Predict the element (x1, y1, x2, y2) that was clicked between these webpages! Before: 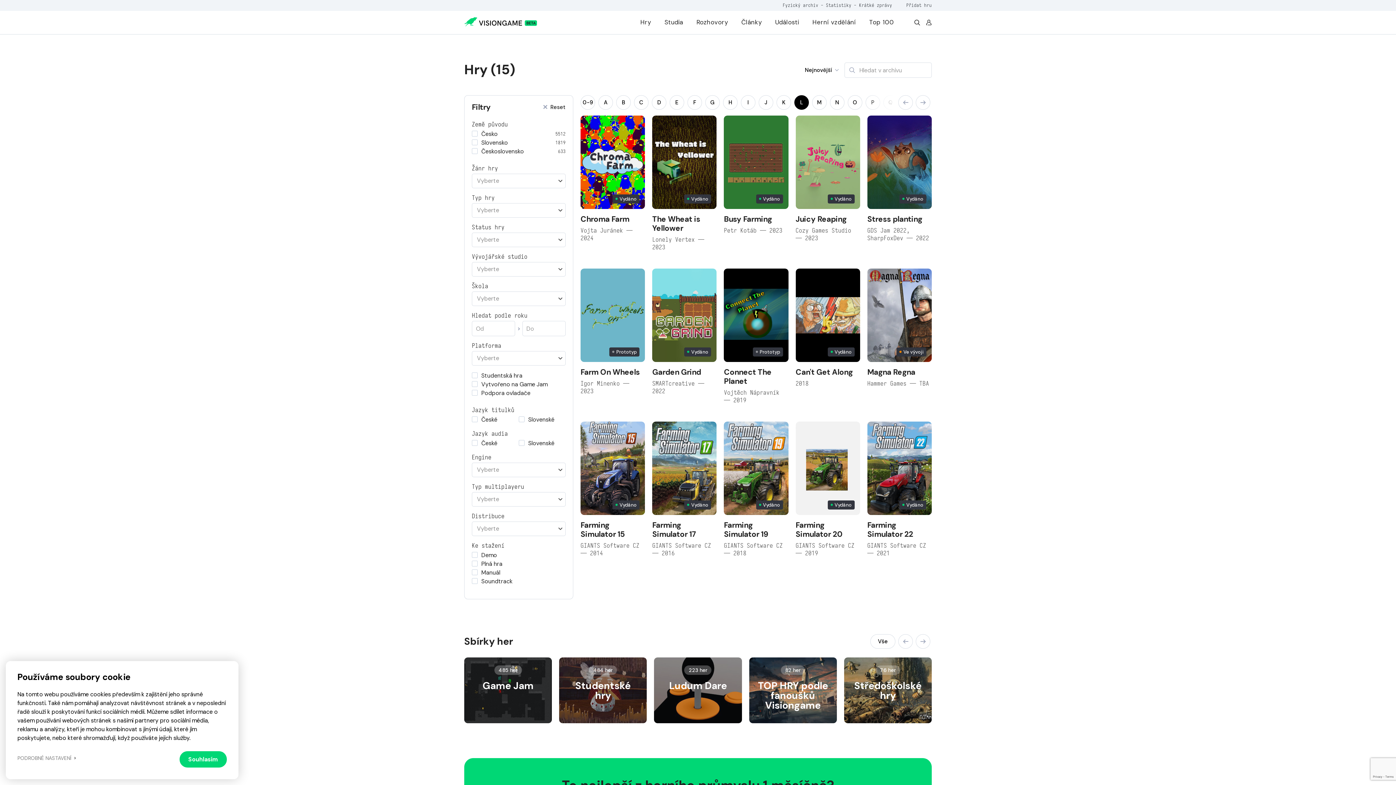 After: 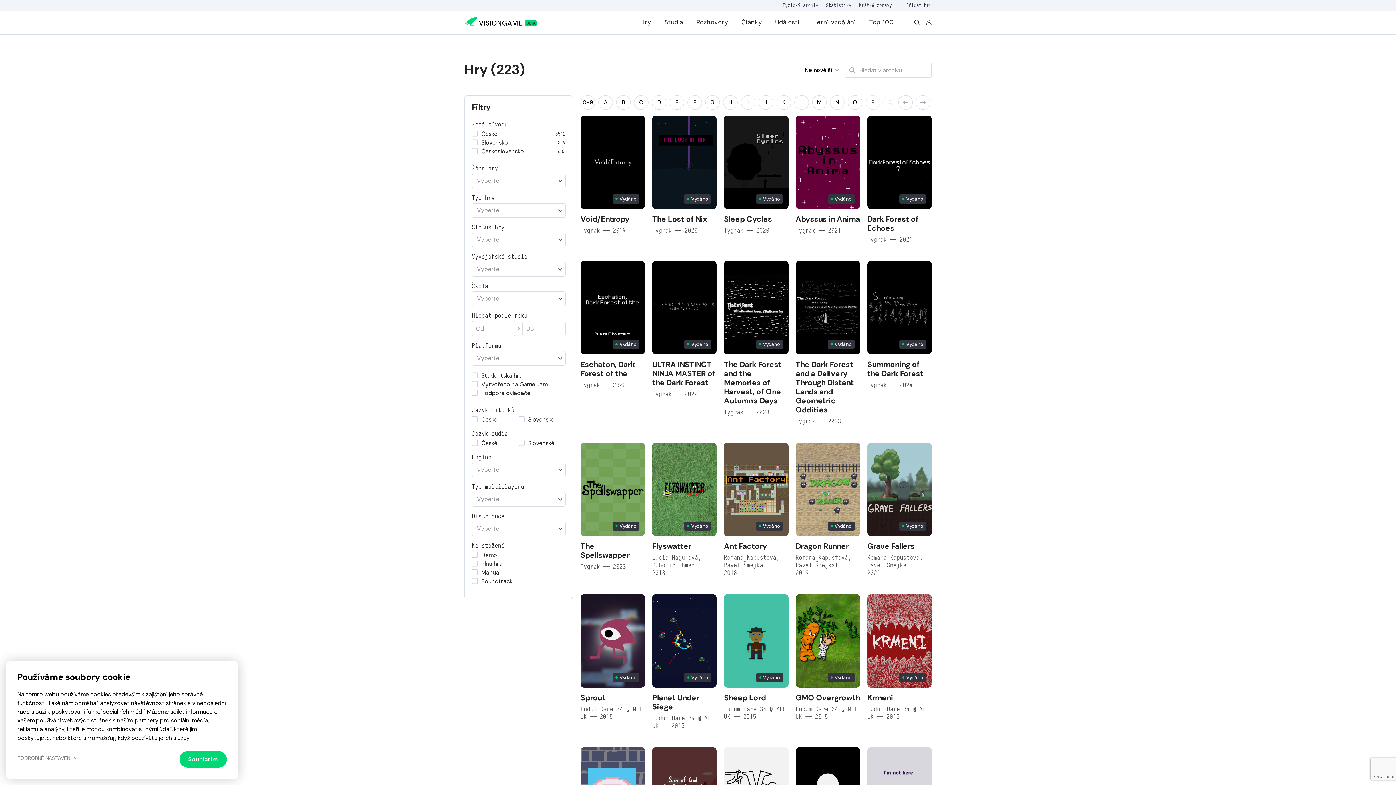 Action: label: 223 her
Ludum Dare bbox: (654, 657, 742, 723)